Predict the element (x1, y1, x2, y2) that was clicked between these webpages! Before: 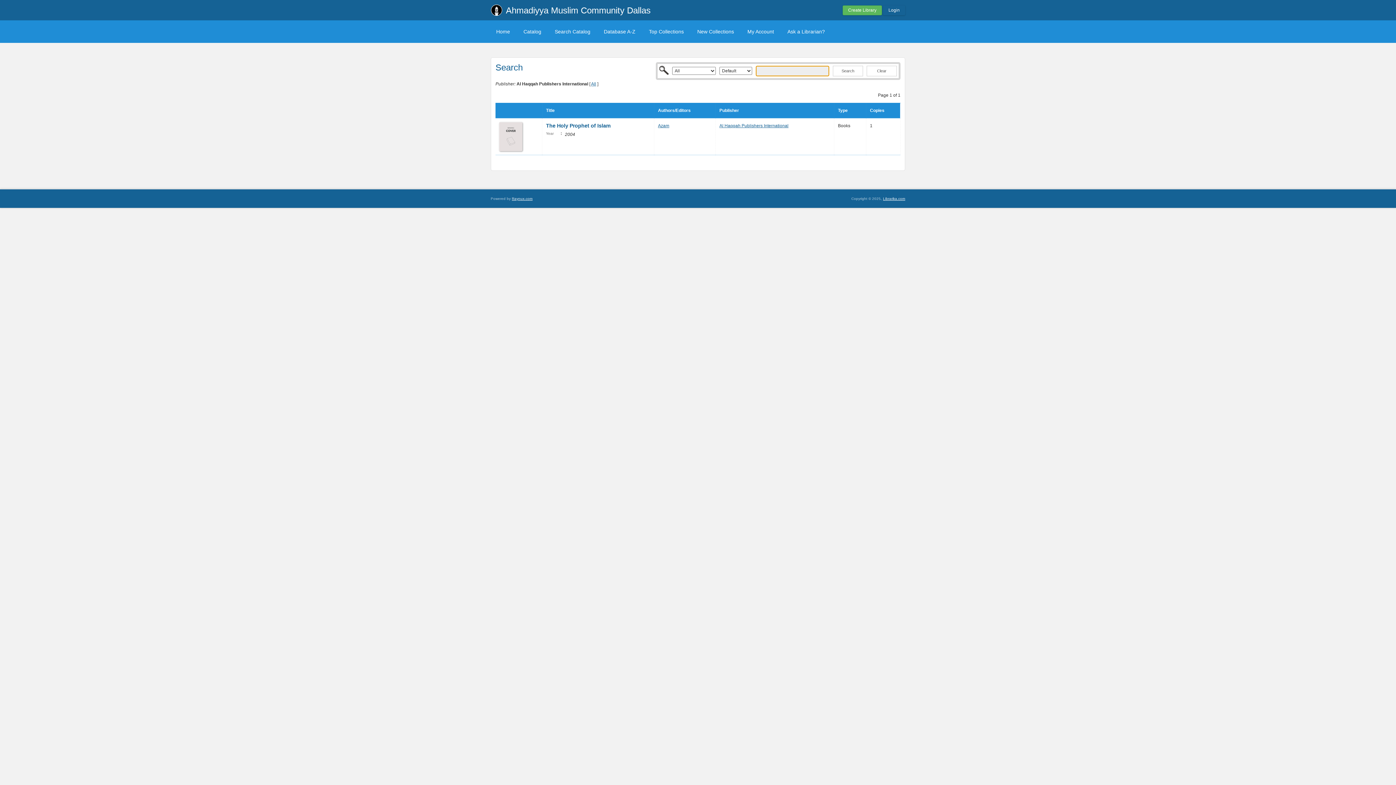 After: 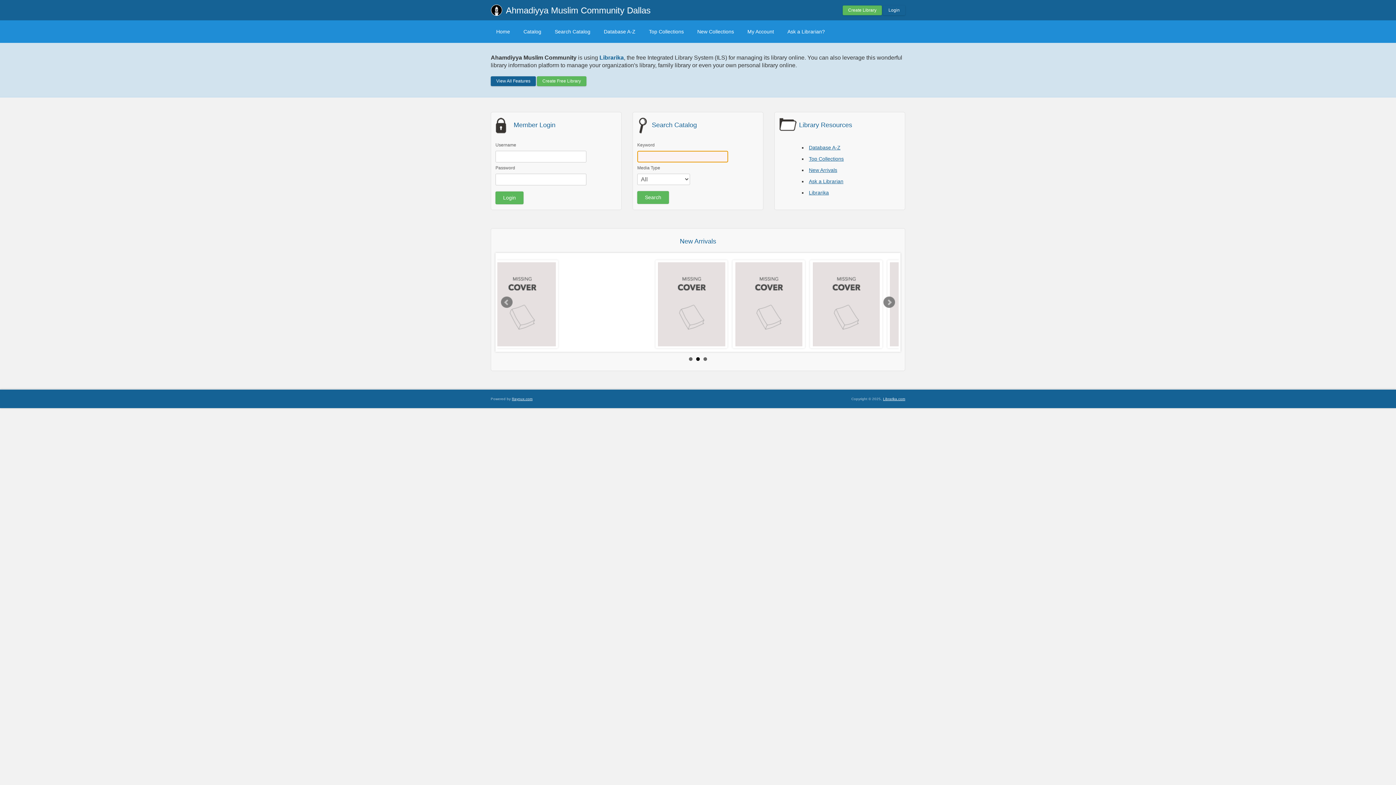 Action: label: Home bbox: (490, 25, 515, 37)